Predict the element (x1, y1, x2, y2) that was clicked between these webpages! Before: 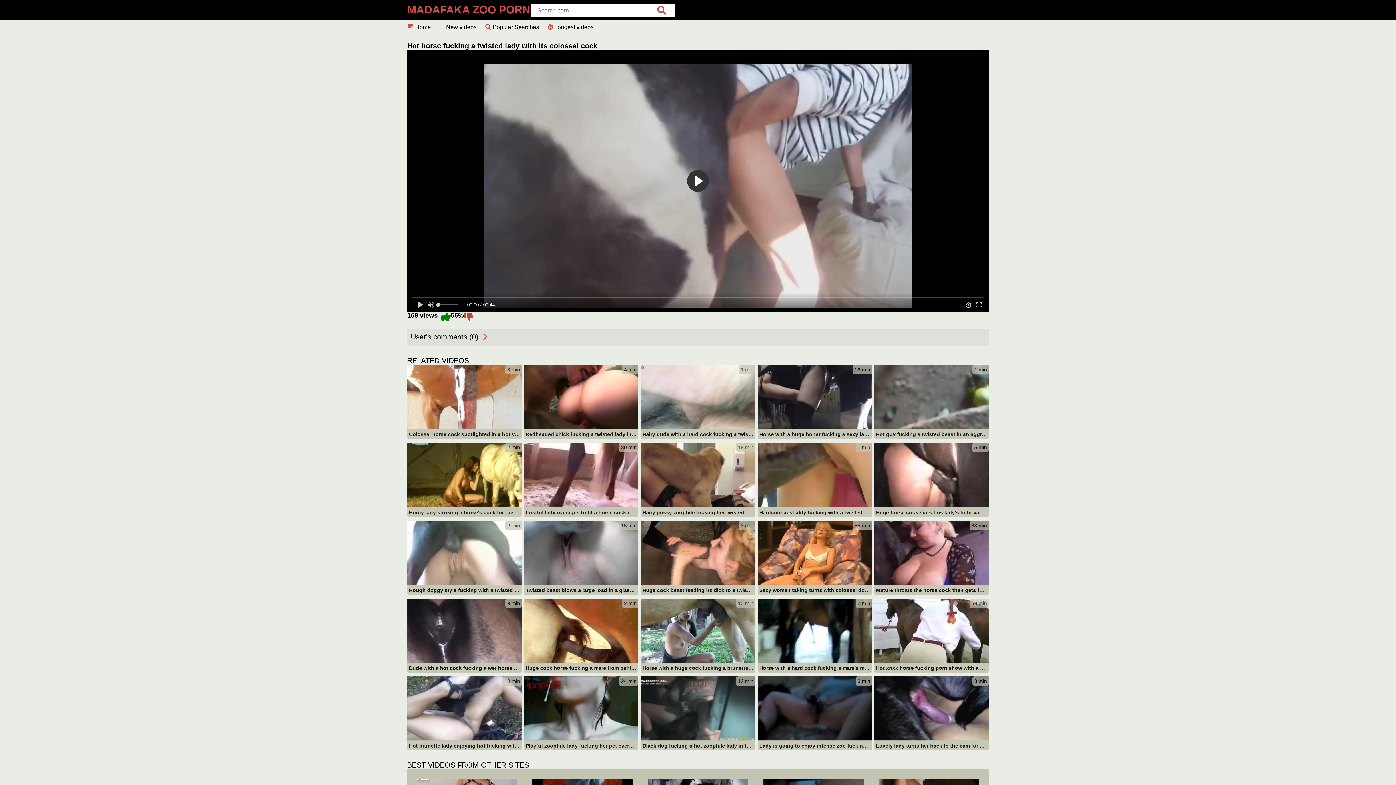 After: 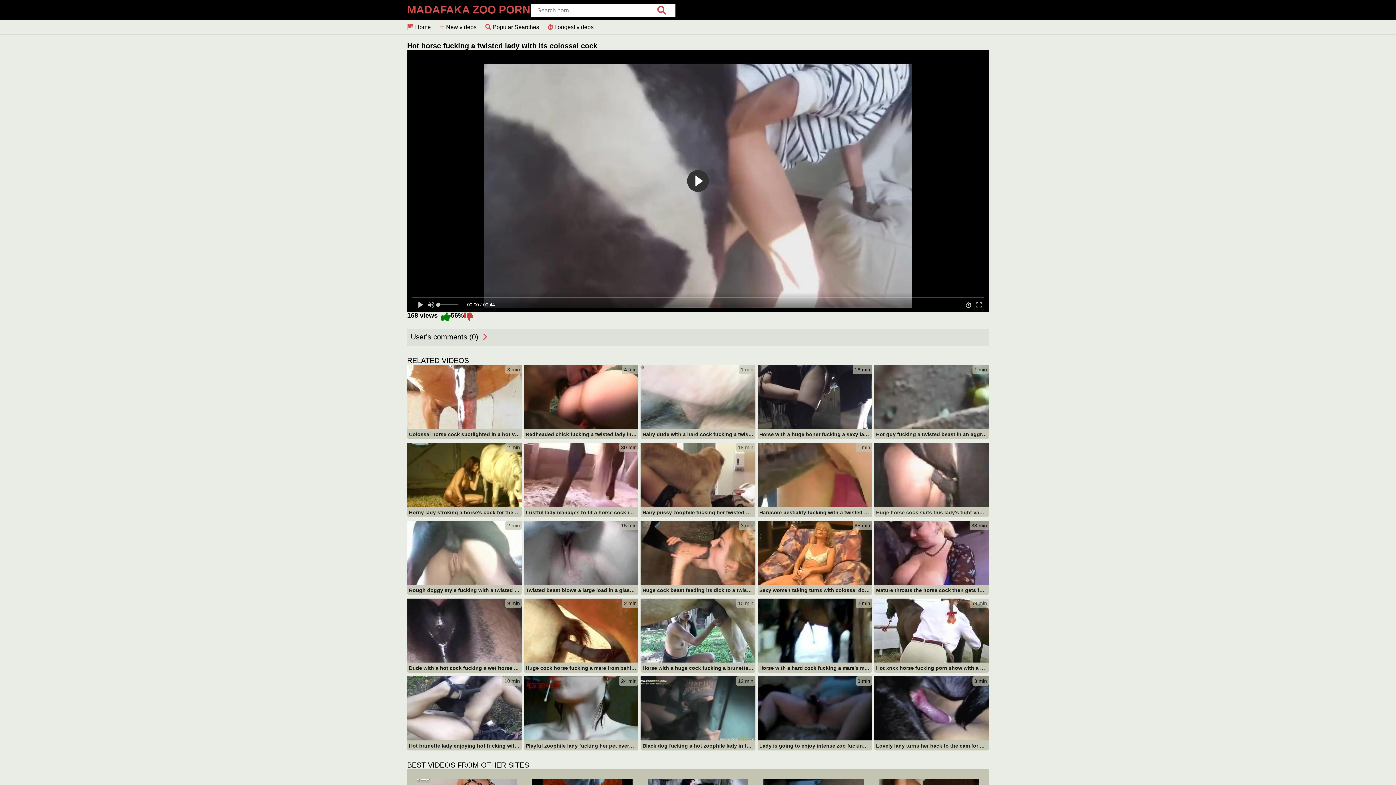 Action: bbox: (874, 443, 989, 518) label: 5 min
Huge horse cock suits this lady's tight vagina